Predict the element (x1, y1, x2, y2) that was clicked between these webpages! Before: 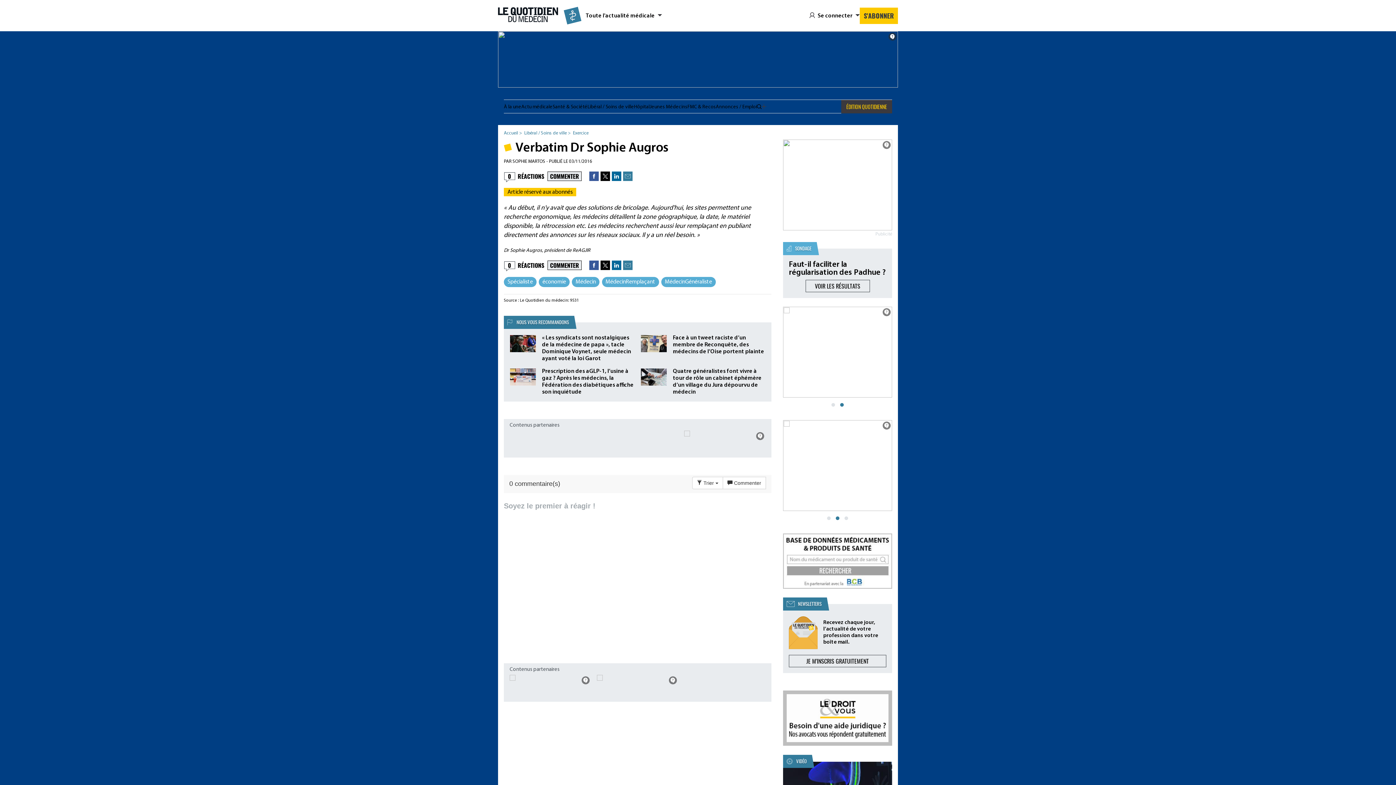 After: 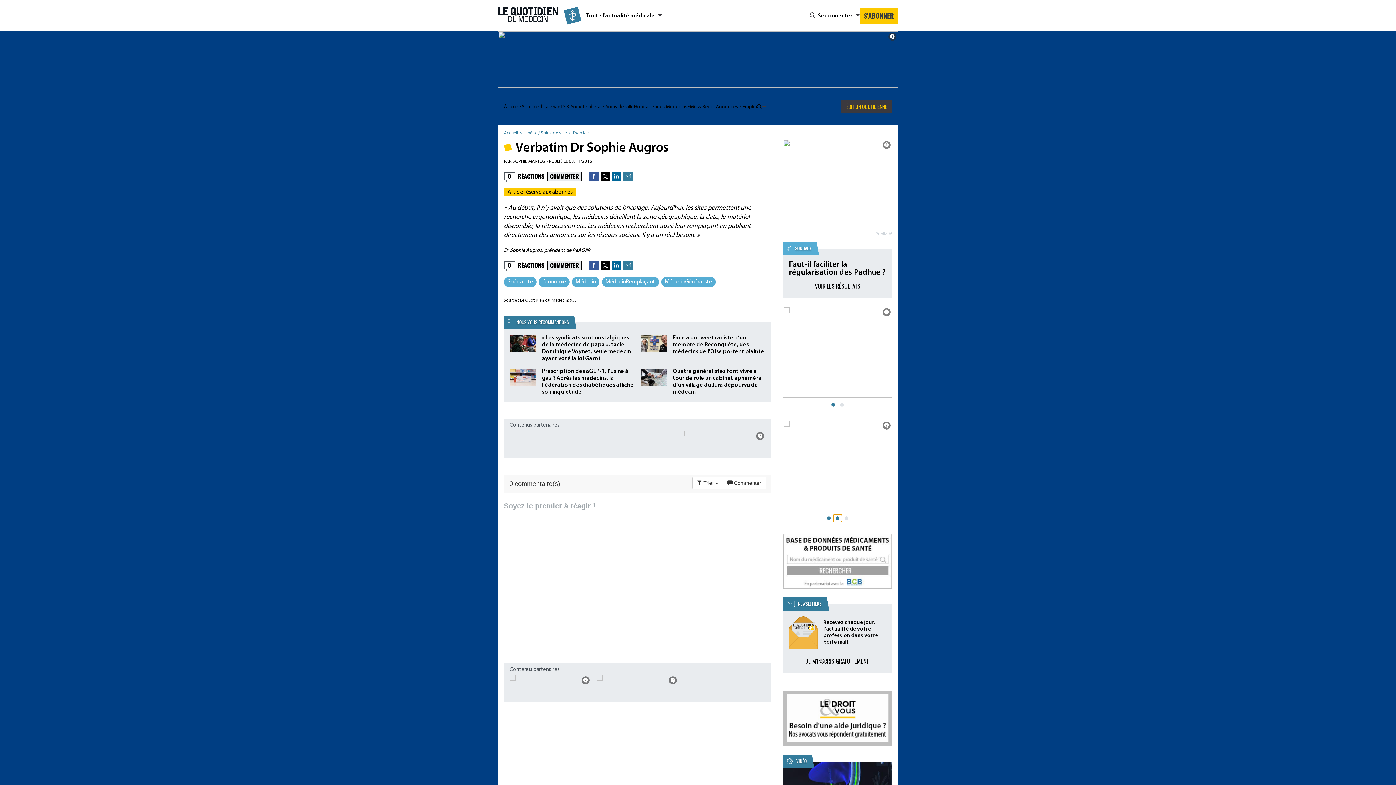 Action: bbox: (833, 514, 842, 522)